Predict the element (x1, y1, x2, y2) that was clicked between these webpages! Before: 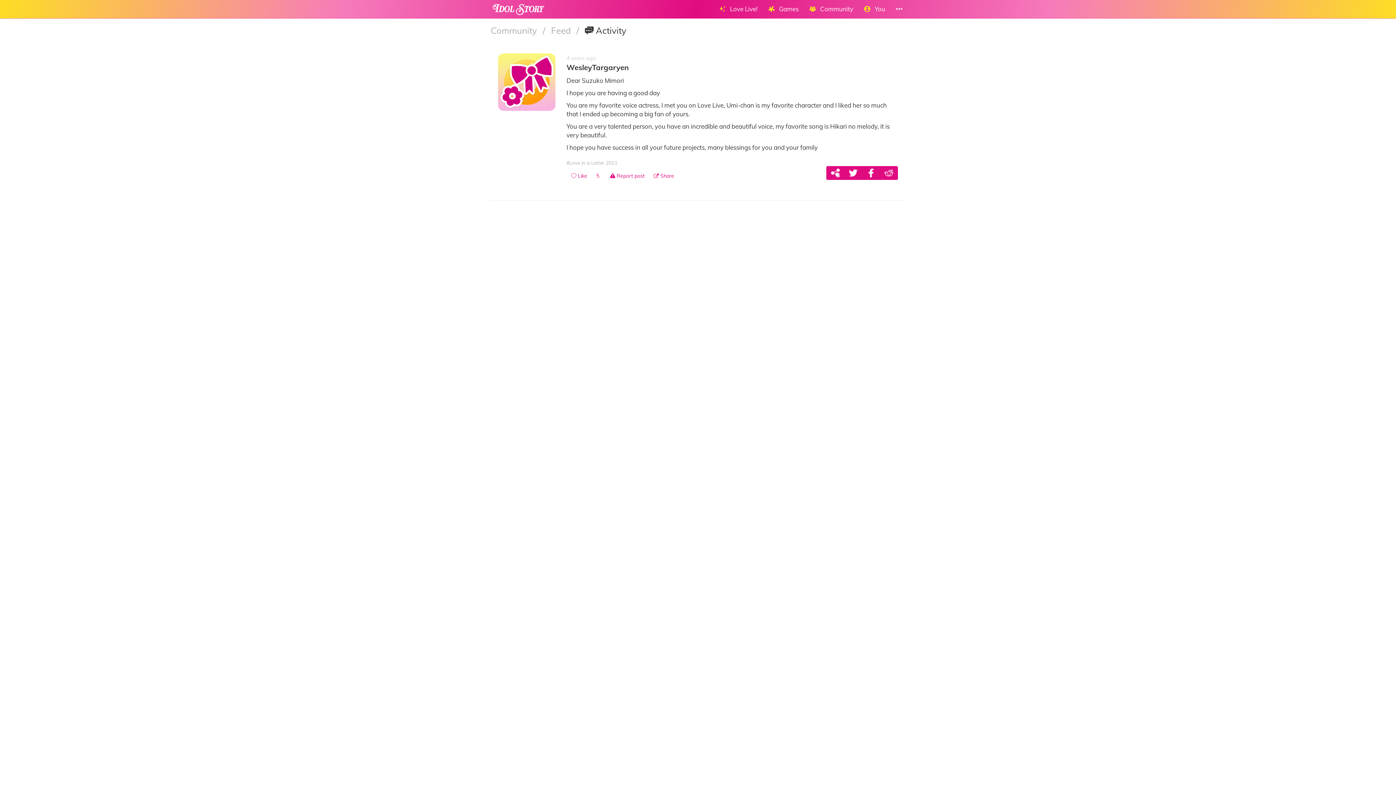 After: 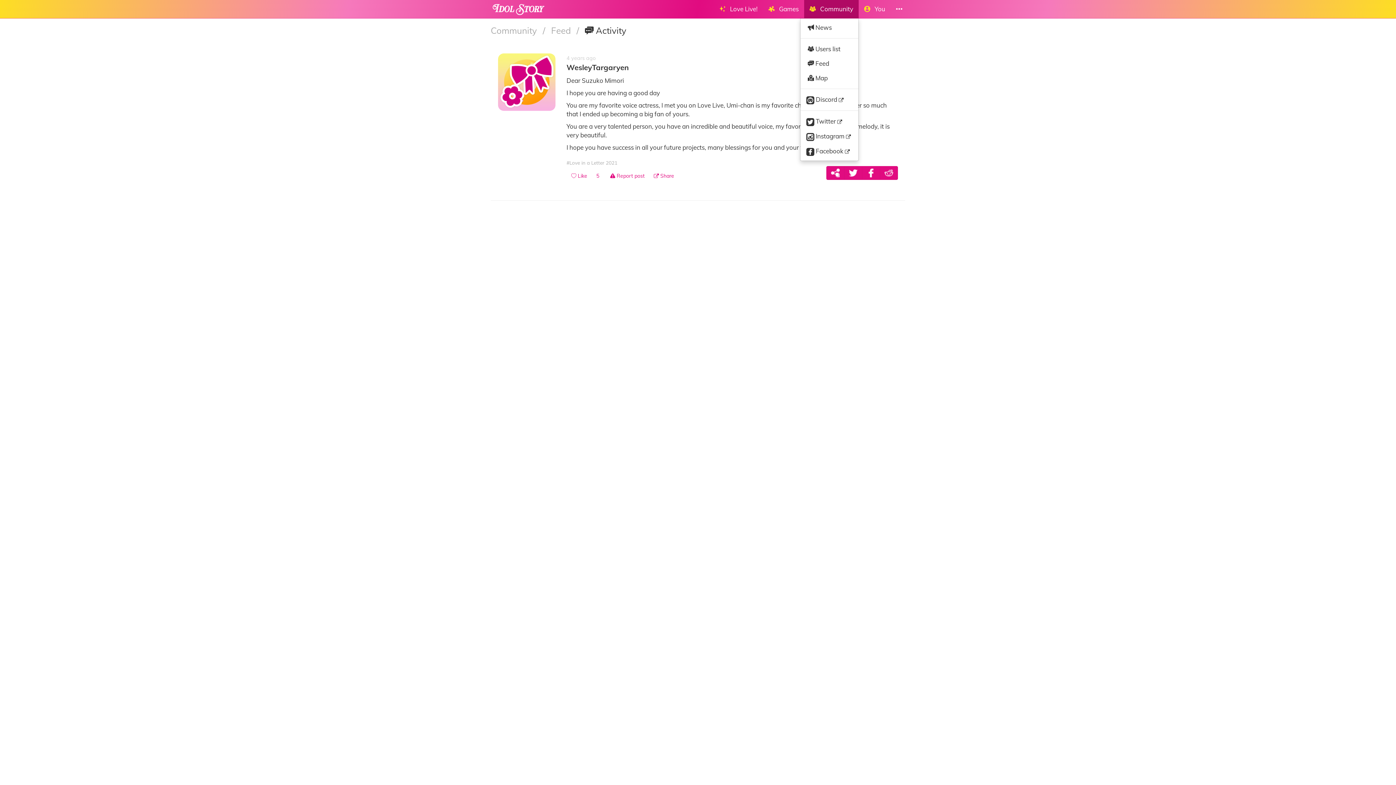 Action: bbox: (804, 0, 858, 18) label:    Community